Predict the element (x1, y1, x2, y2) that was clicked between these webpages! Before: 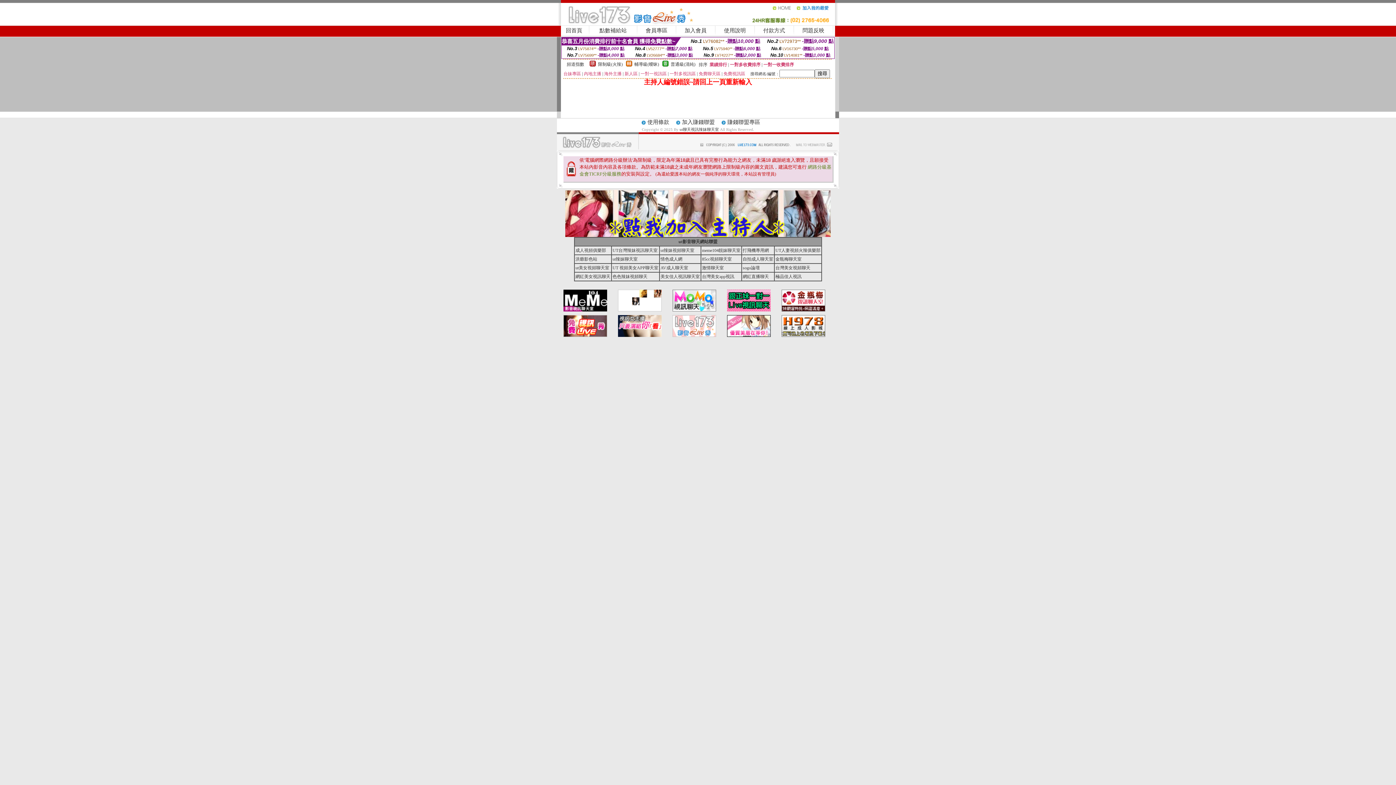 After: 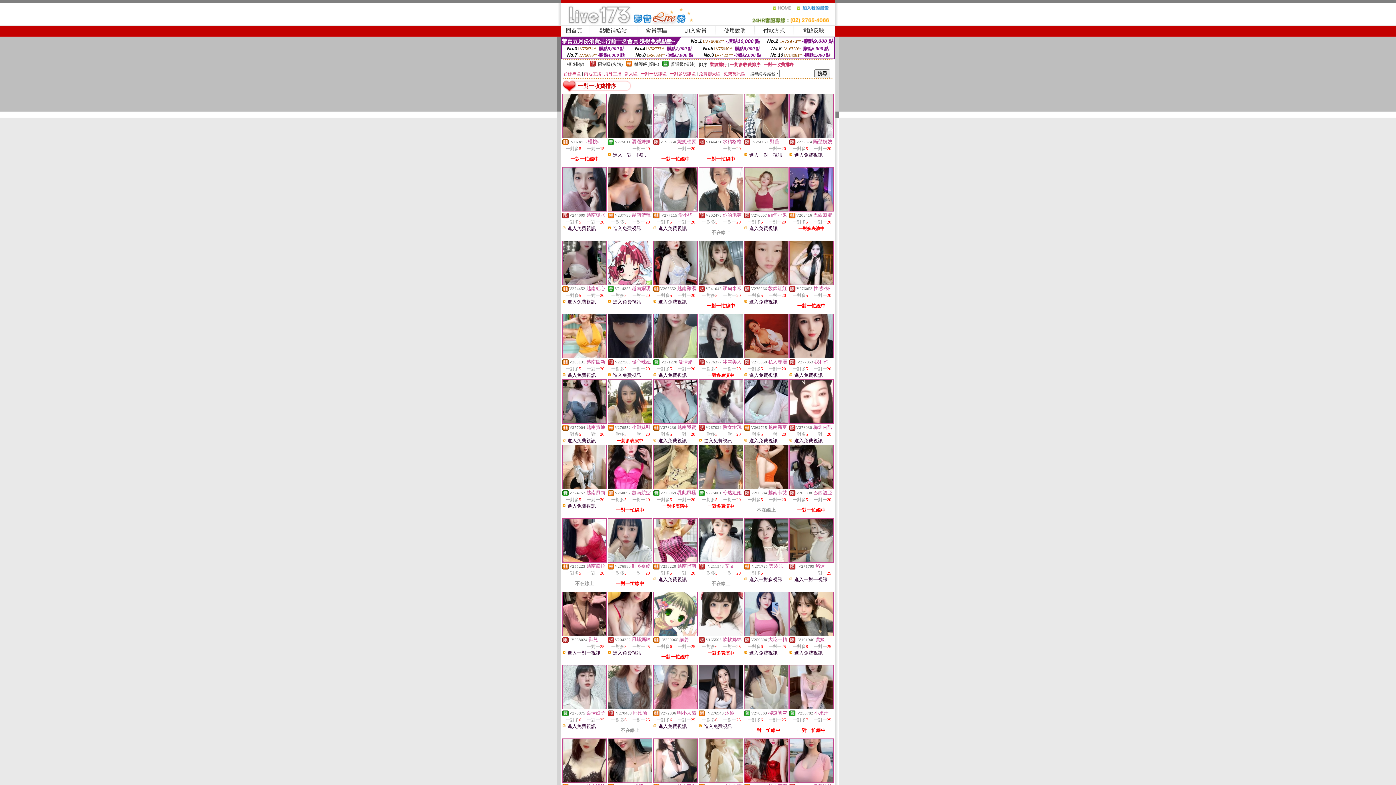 Action: label: 一對一收費排序 bbox: (763, 62, 794, 67)